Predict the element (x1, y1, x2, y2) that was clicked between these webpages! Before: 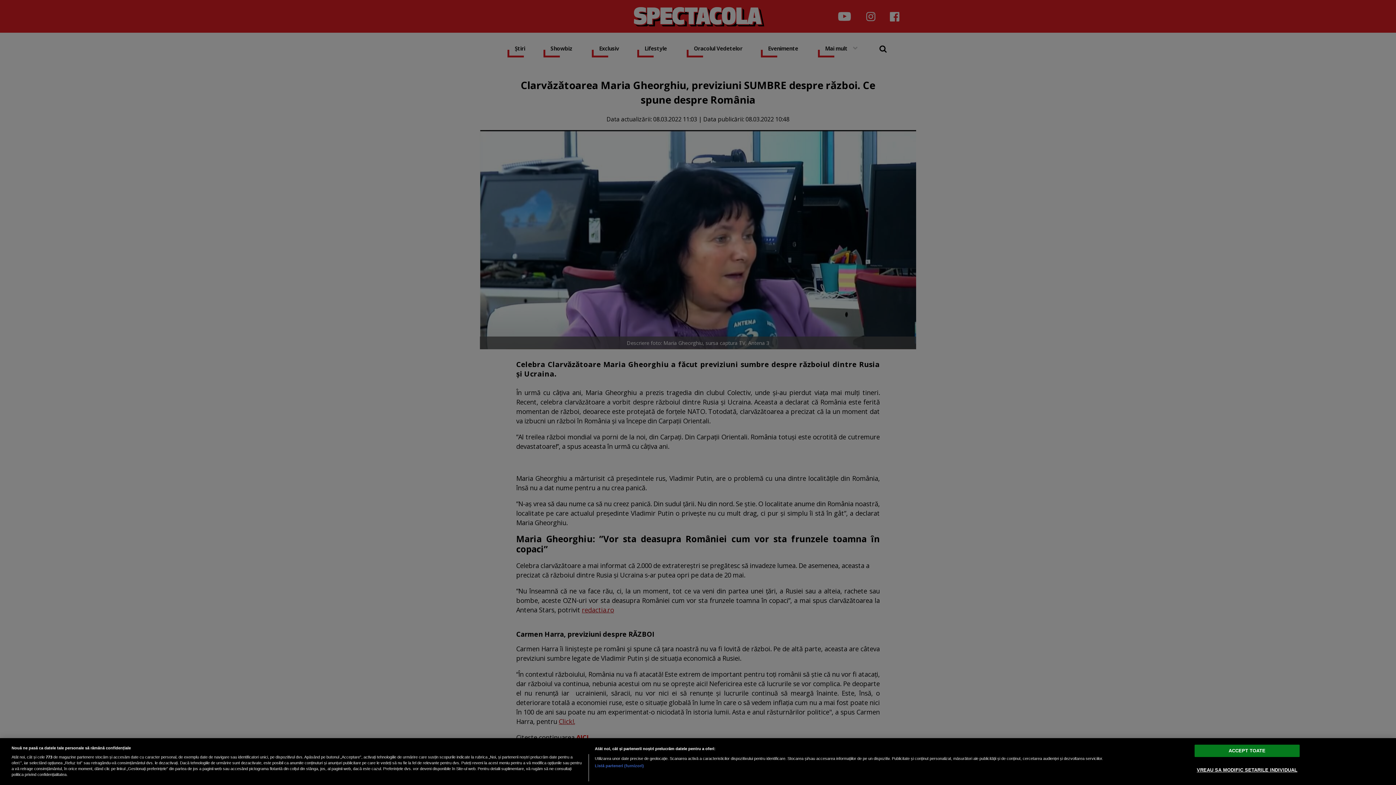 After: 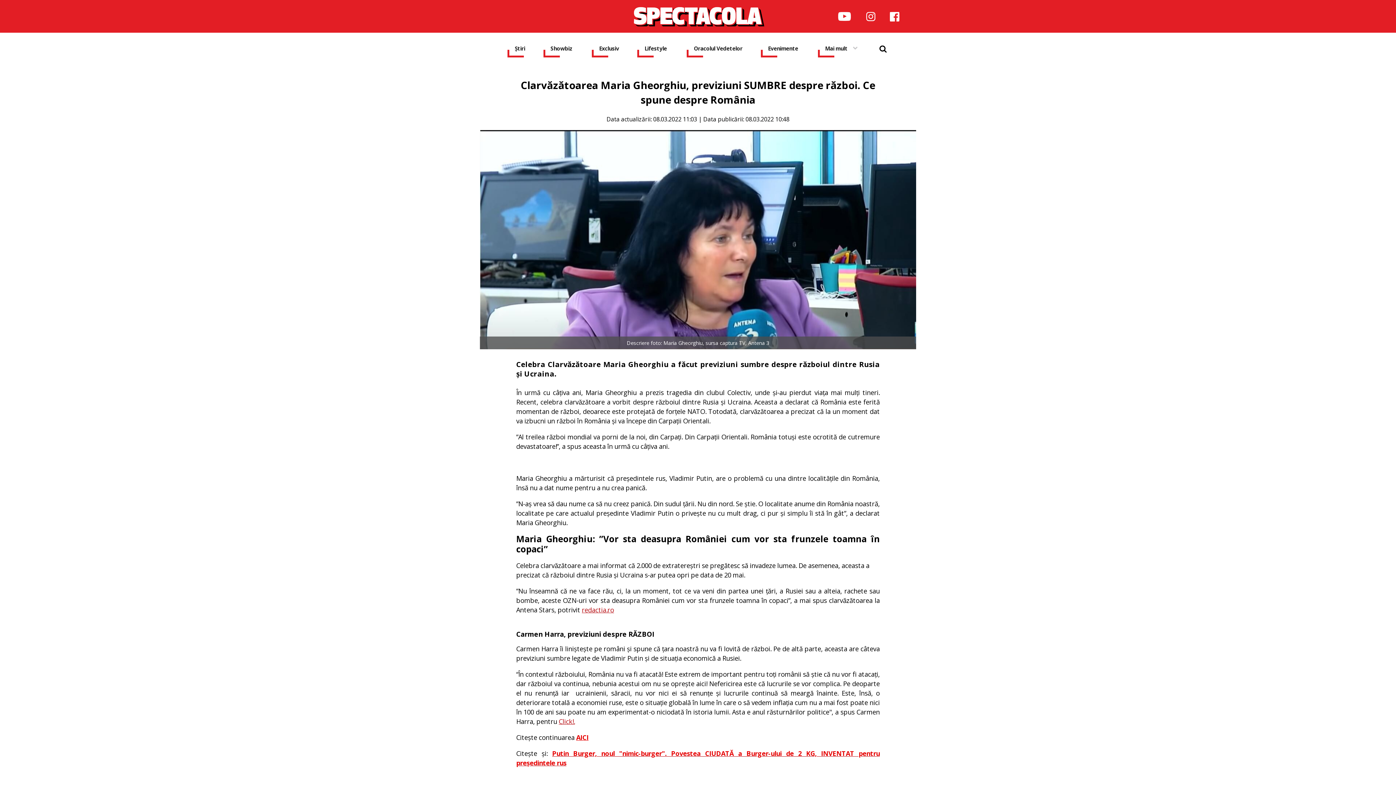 Action: bbox: (1194, 745, 1300, 757) label: ACCEPT TOATE